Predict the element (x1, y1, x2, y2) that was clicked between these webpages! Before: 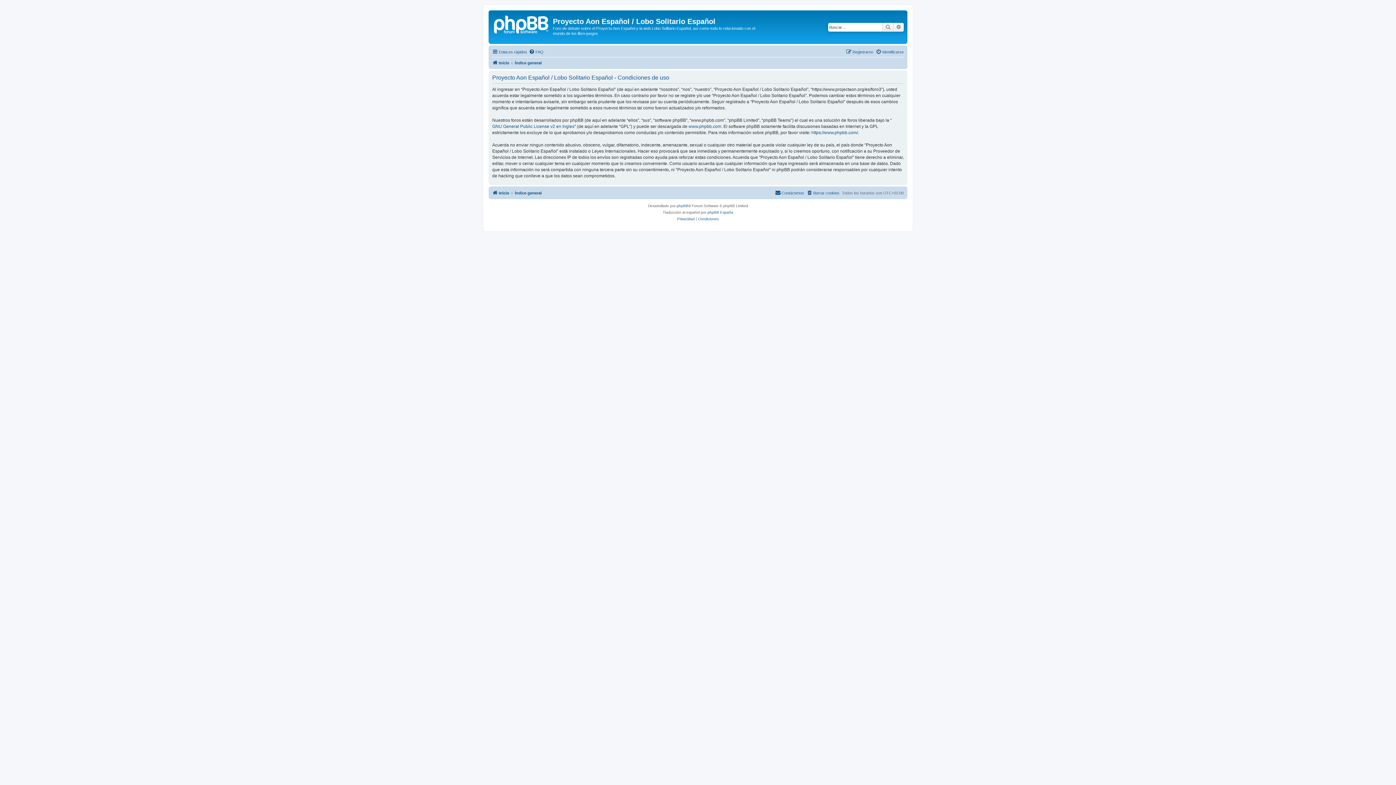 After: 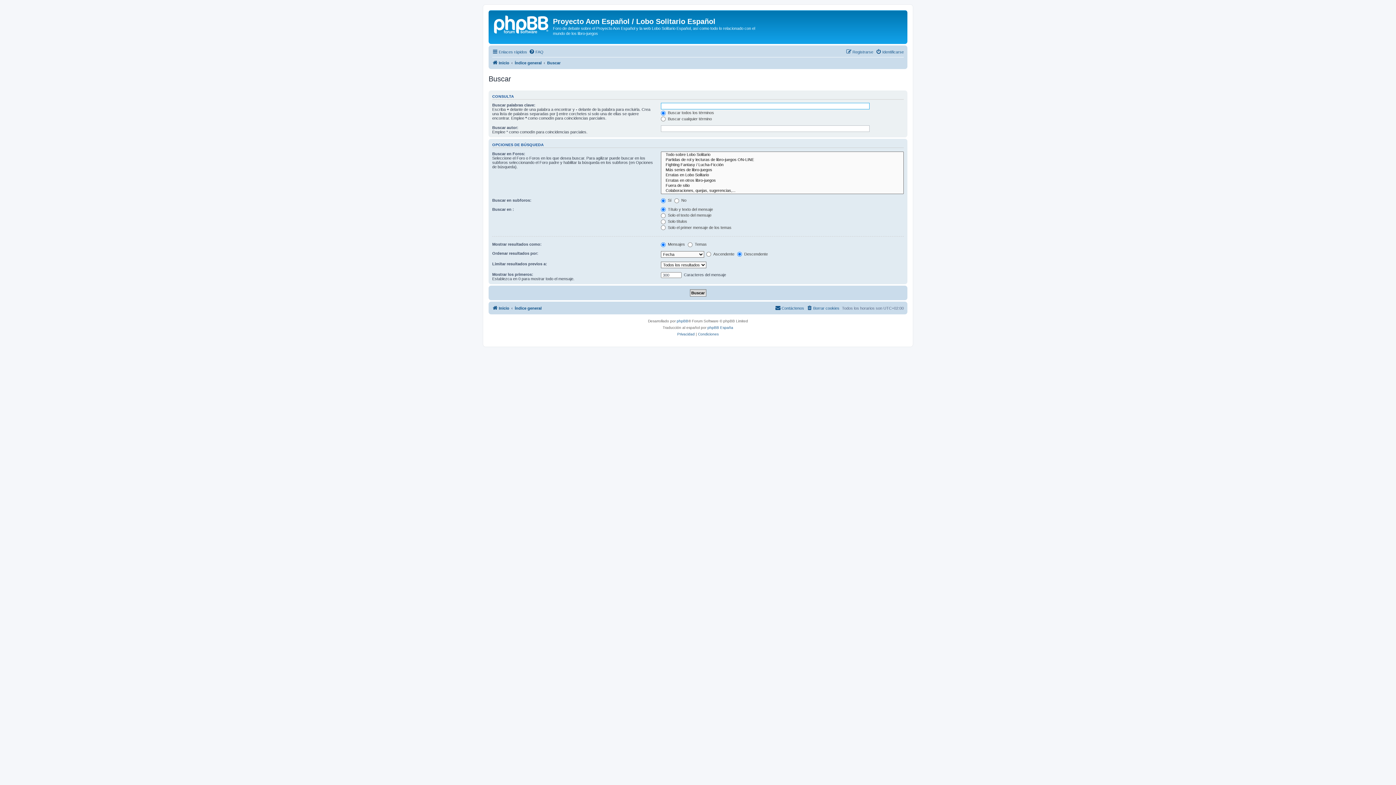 Action: bbox: (893, 22, 904, 31) label: Búsqueda avanzada